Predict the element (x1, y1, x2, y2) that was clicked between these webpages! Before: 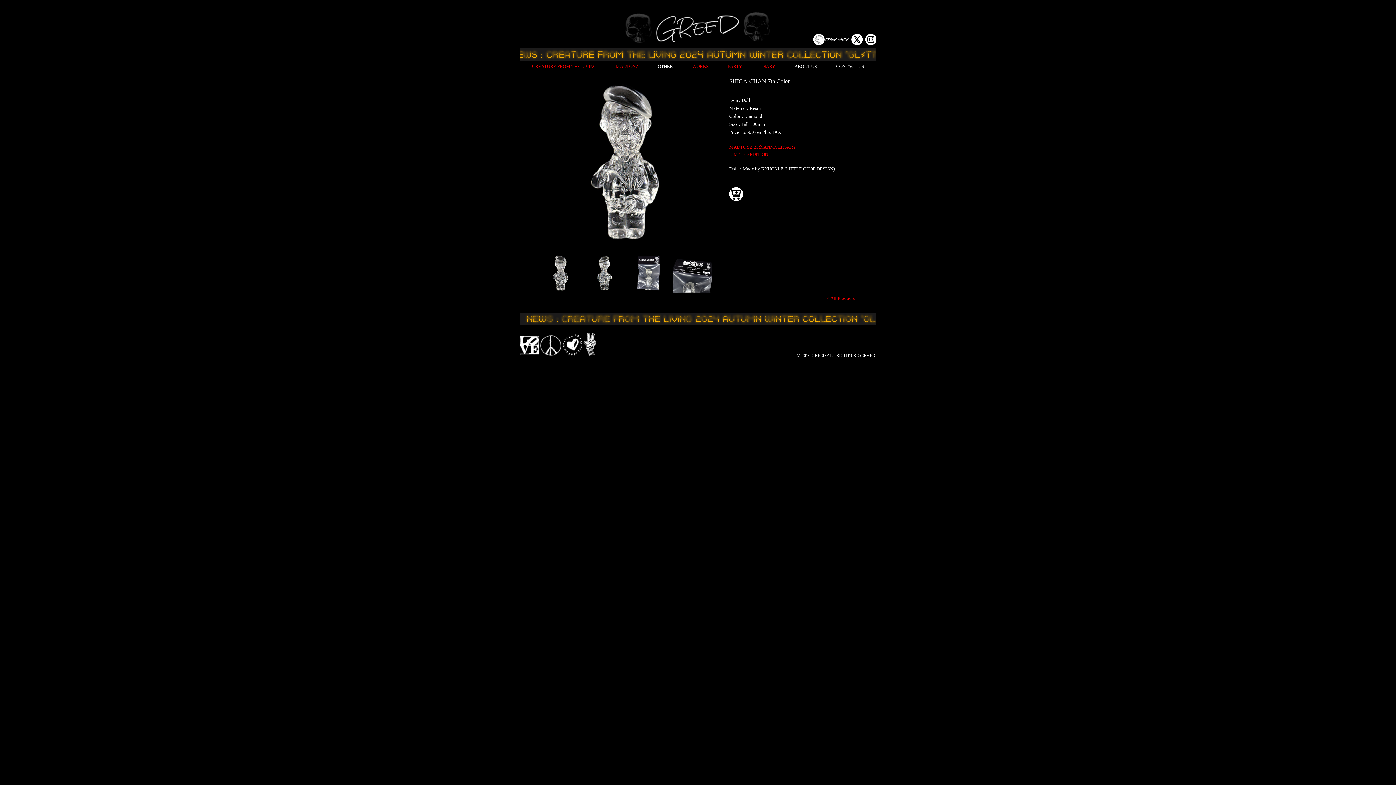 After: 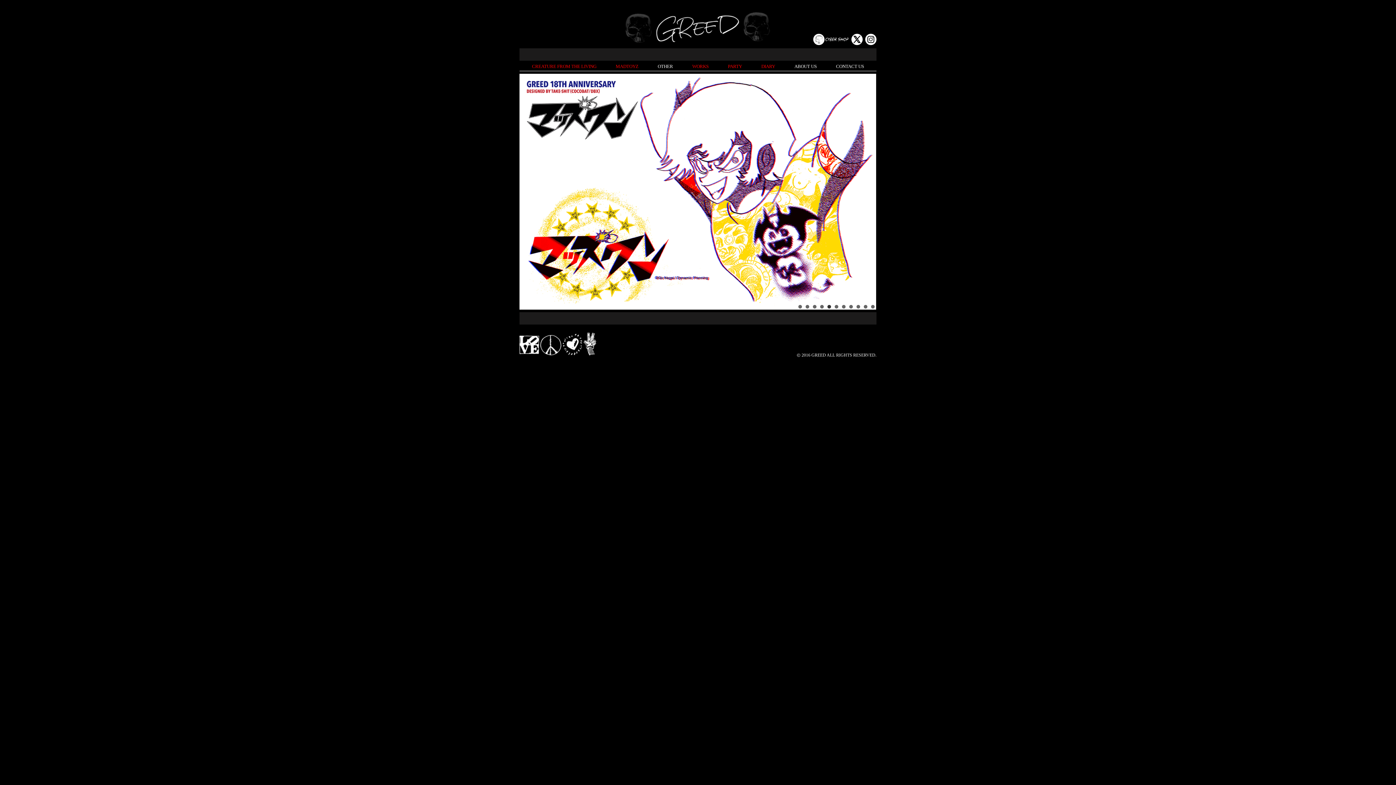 Action: bbox: (625, 41, 770, 46)